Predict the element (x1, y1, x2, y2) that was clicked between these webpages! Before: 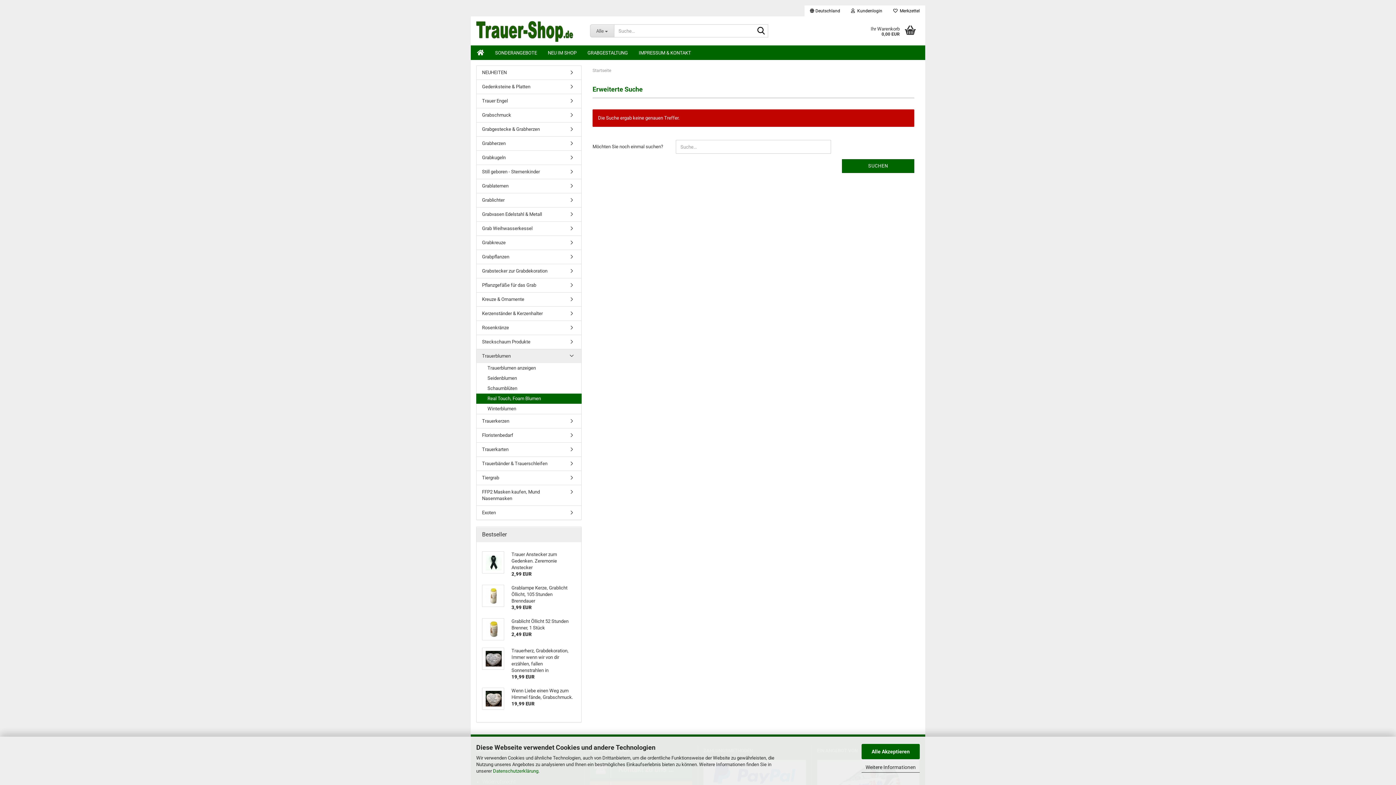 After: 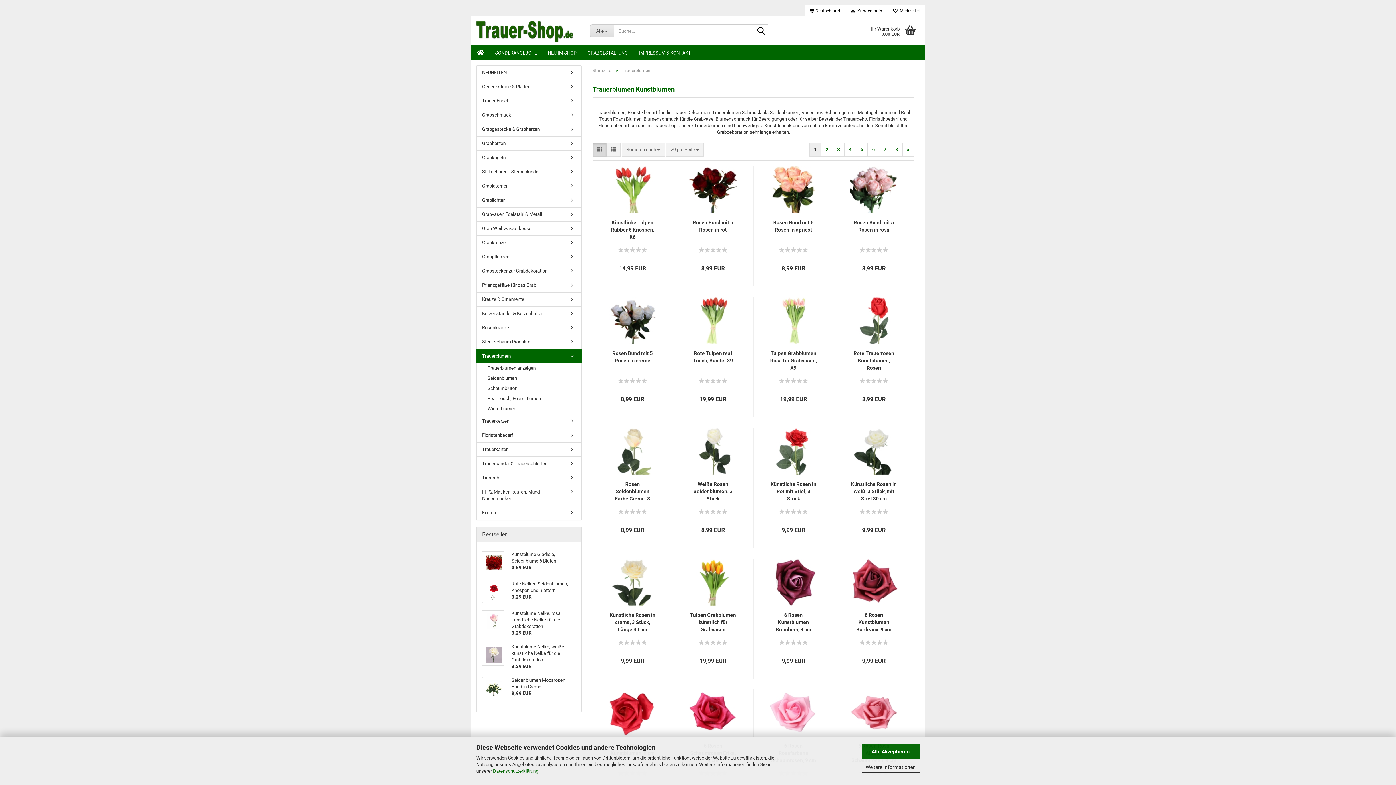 Action: label: Trauerblumen anzeigen bbox: (476, 363, 581, 373)